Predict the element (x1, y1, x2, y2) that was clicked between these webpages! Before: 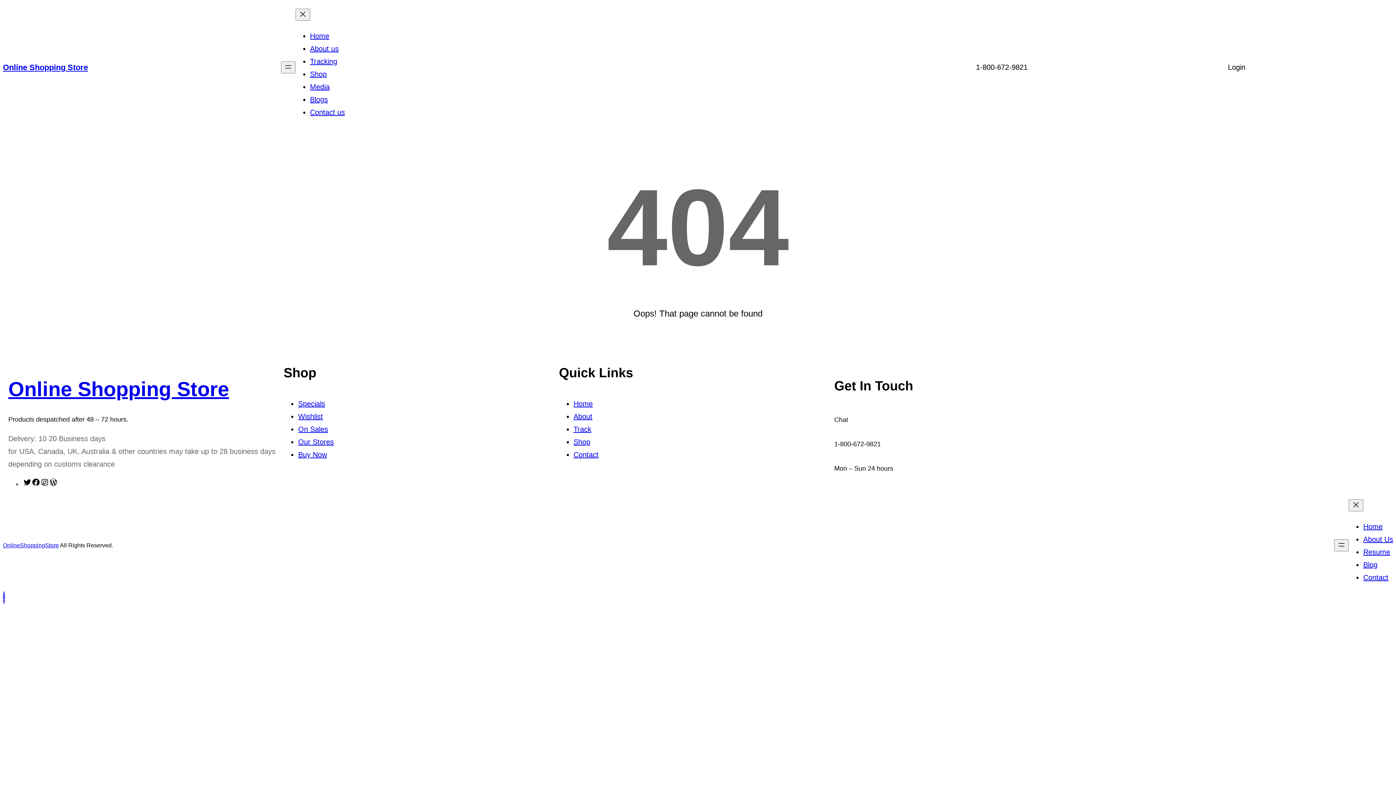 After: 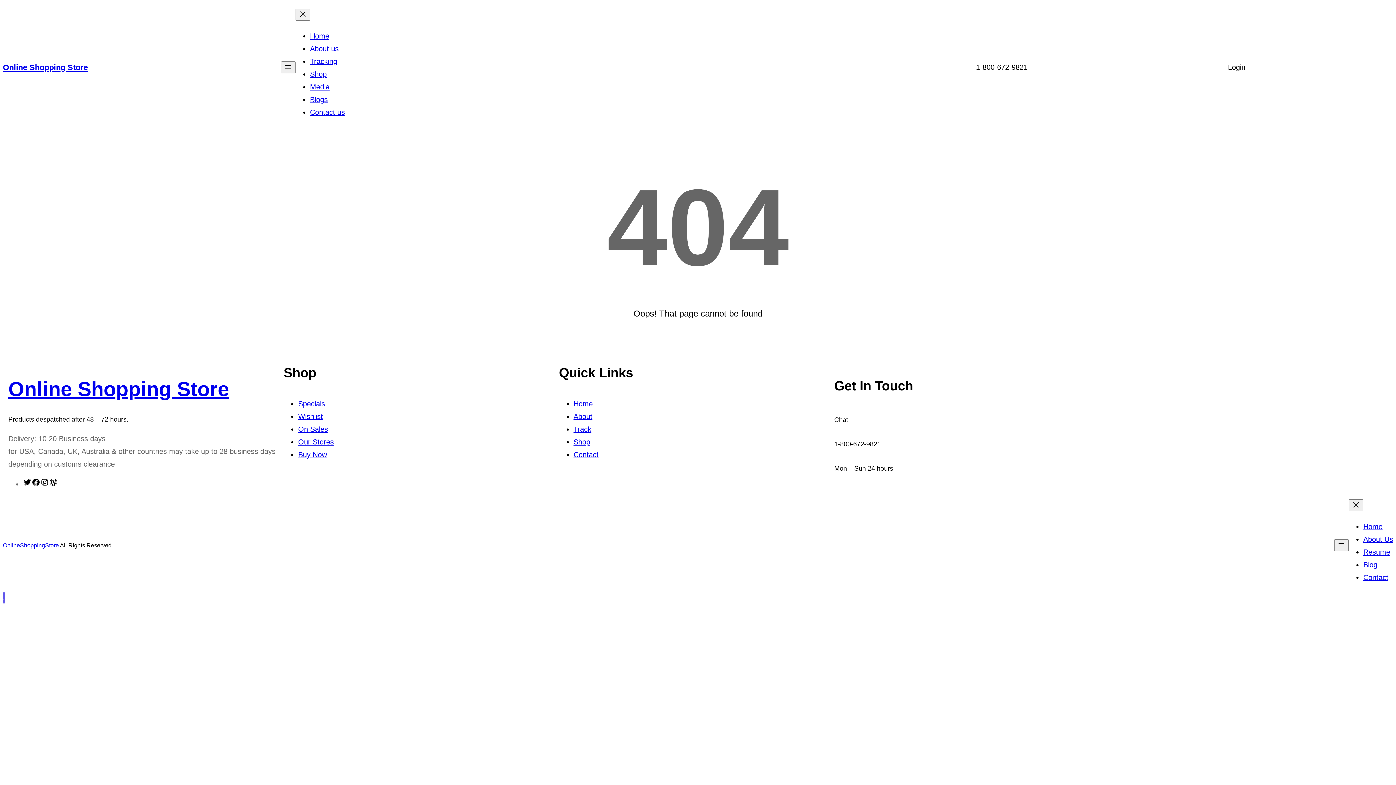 Action: bbox: (573, 400, 592, 408) label: Home